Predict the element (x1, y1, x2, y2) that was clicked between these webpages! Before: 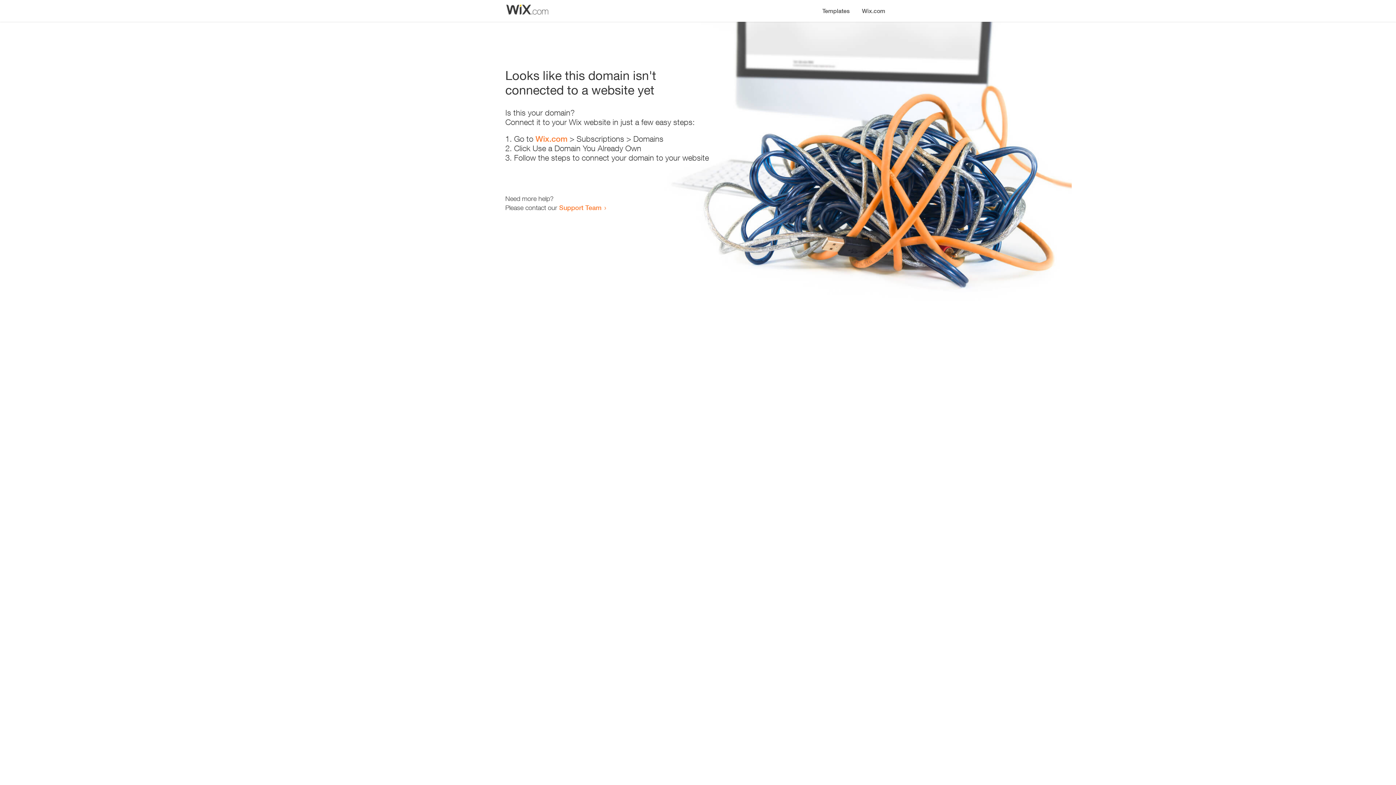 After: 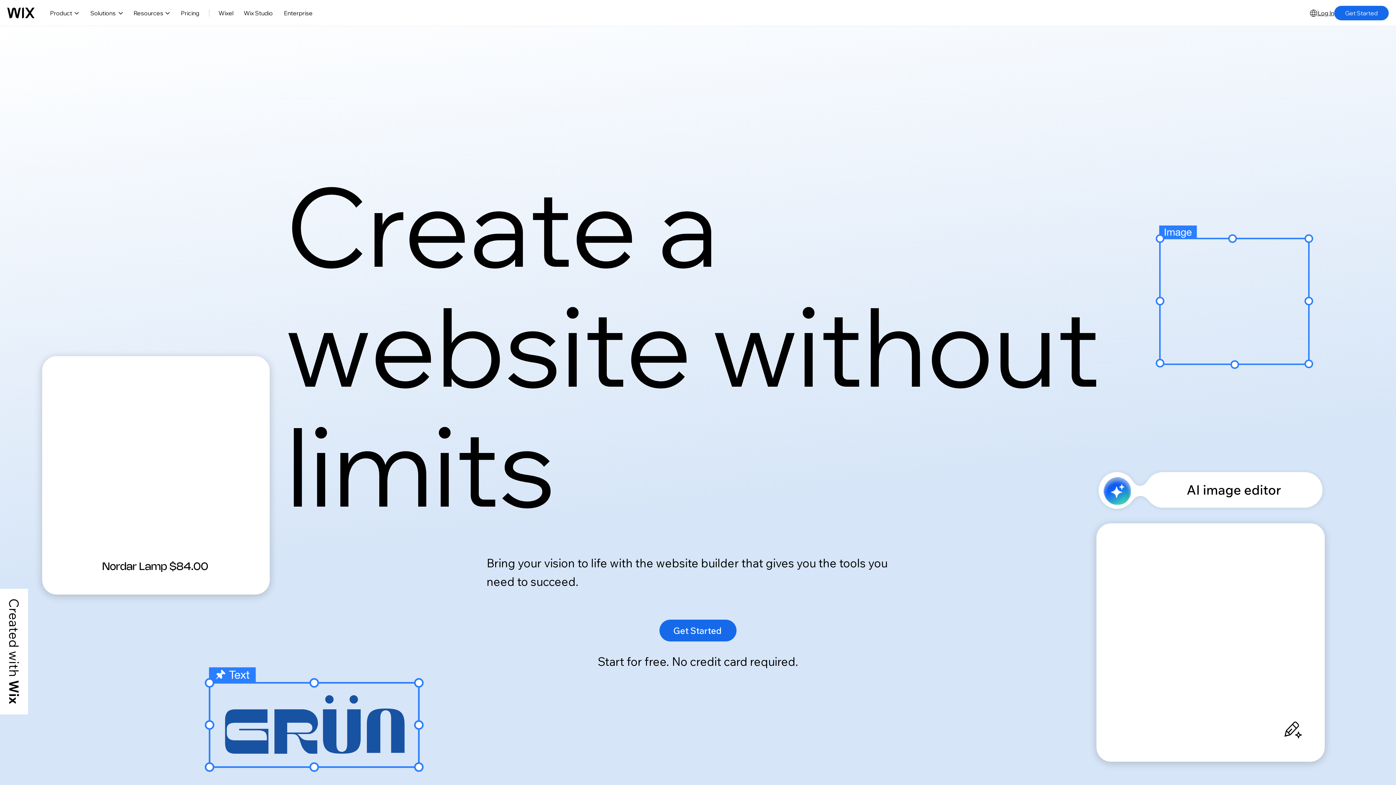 Action: label: Wix.com bbox: (535, 134, 567, 143)